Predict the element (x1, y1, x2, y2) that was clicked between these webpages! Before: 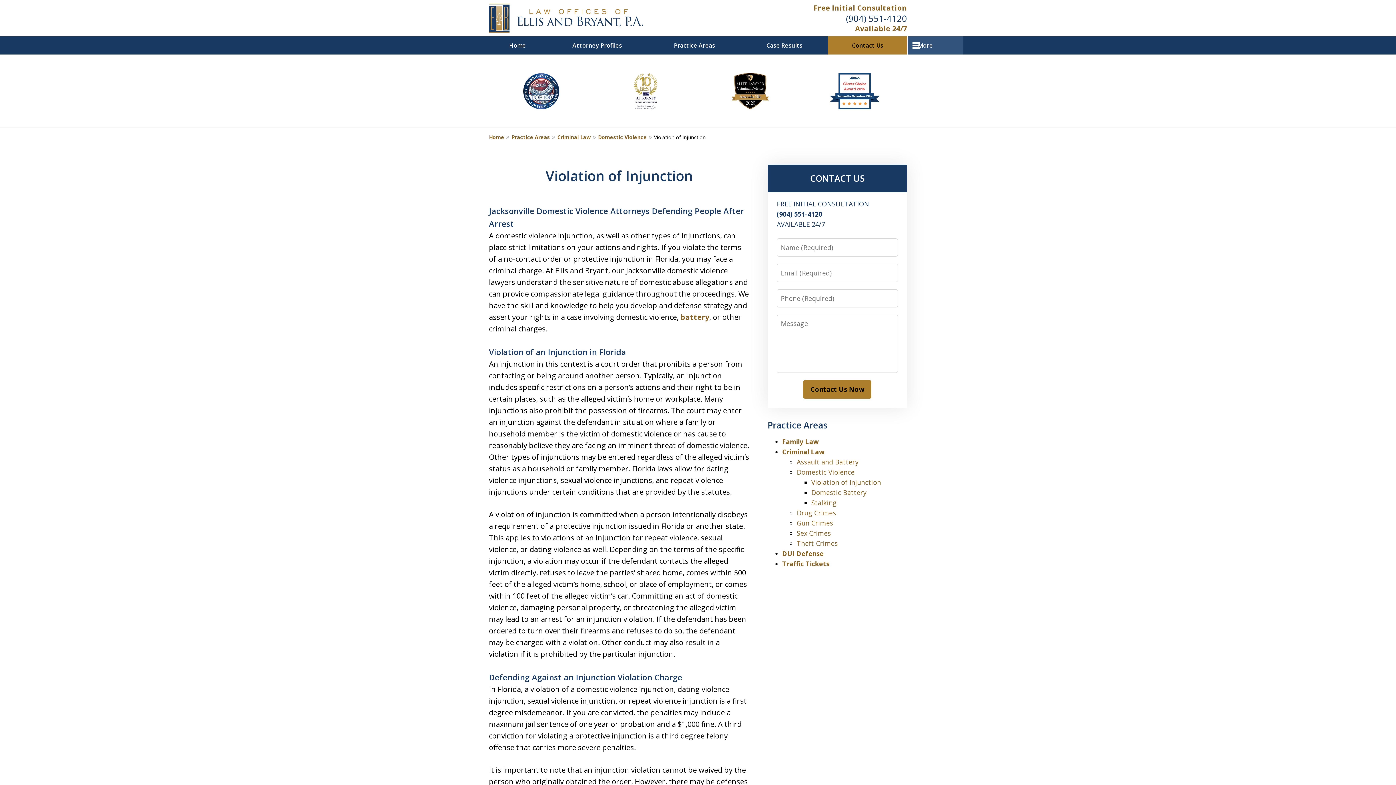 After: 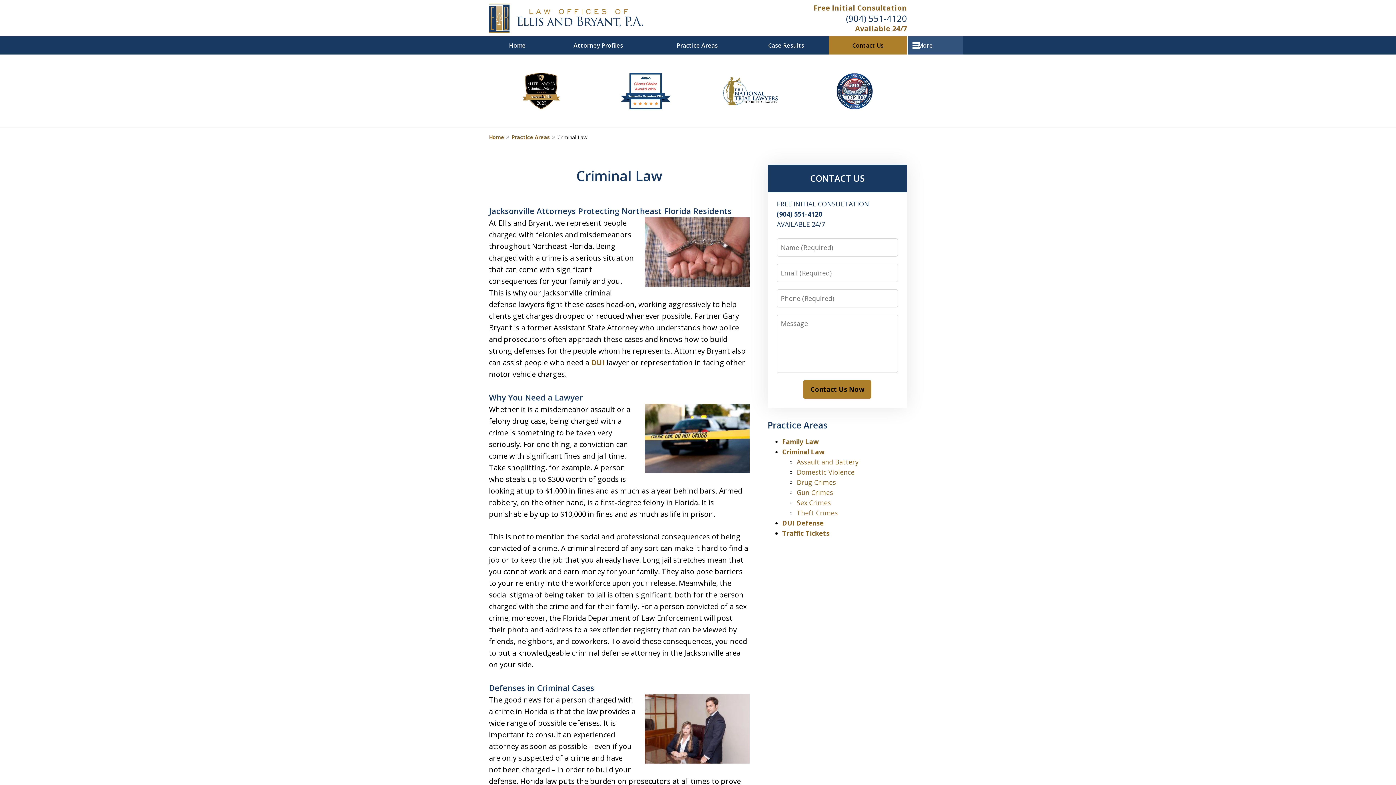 Action: bbox: (782, 447, 824, 456) label: Criminal Law